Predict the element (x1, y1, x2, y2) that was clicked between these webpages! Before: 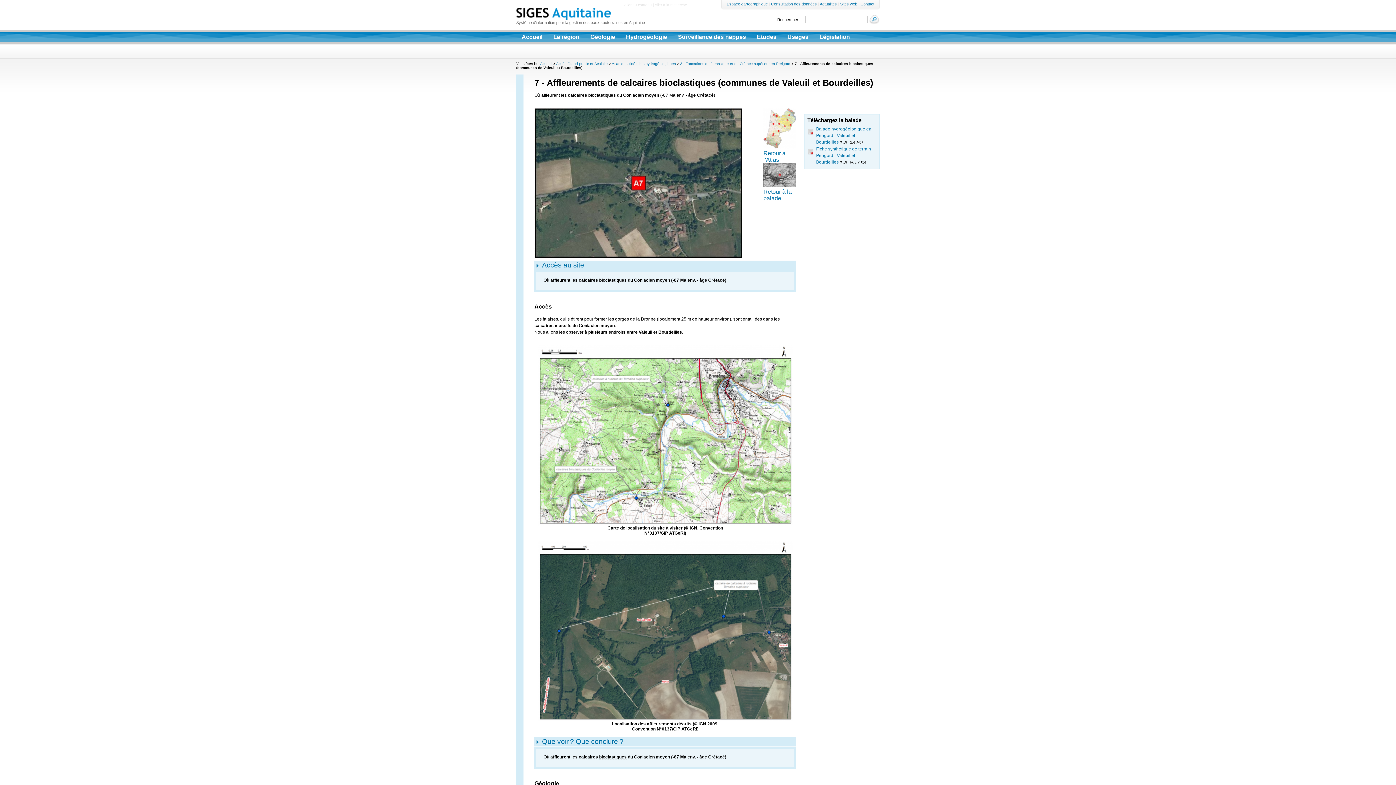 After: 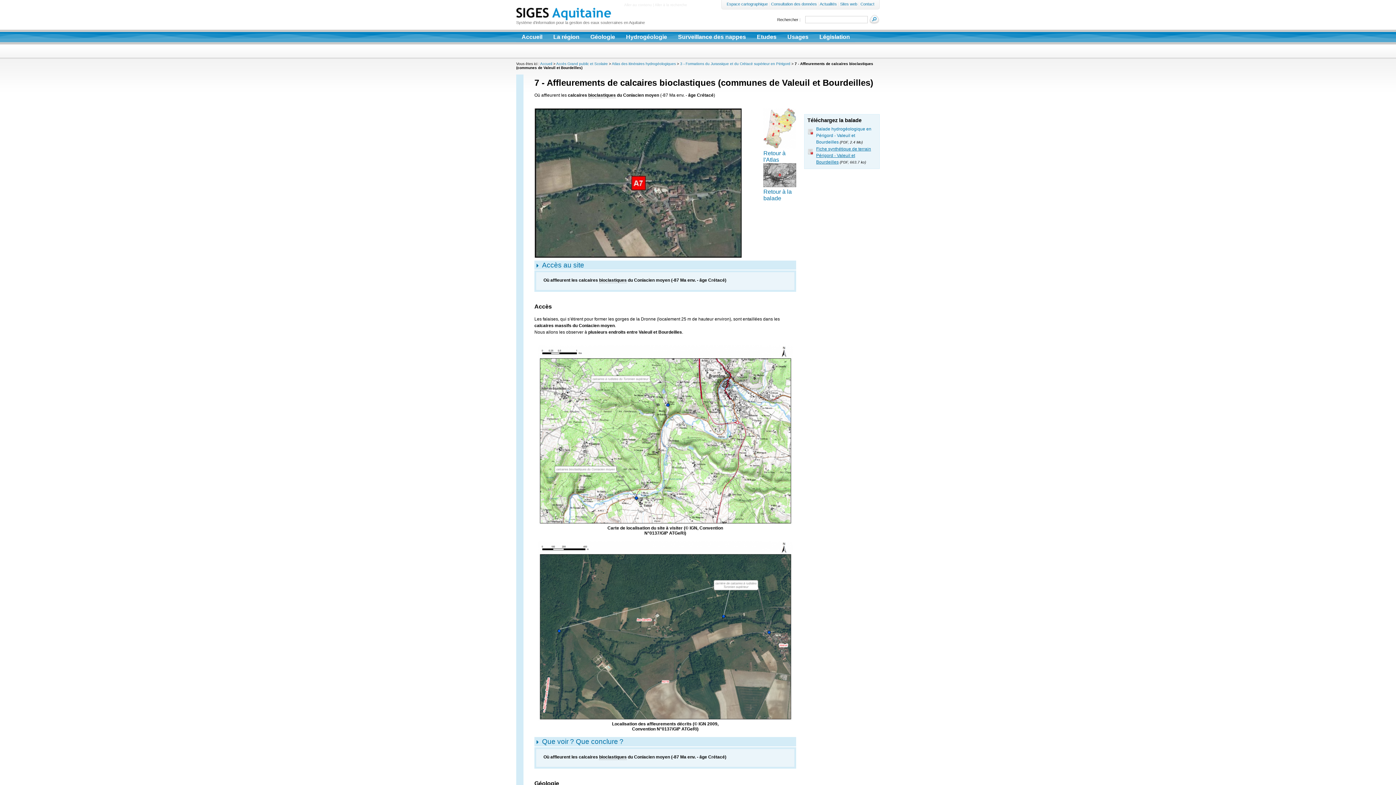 Action: label: Fiche synthétique de terrain Périgord - Valeuil et Bourdeilles bbox: (816, 146, 871, 164)